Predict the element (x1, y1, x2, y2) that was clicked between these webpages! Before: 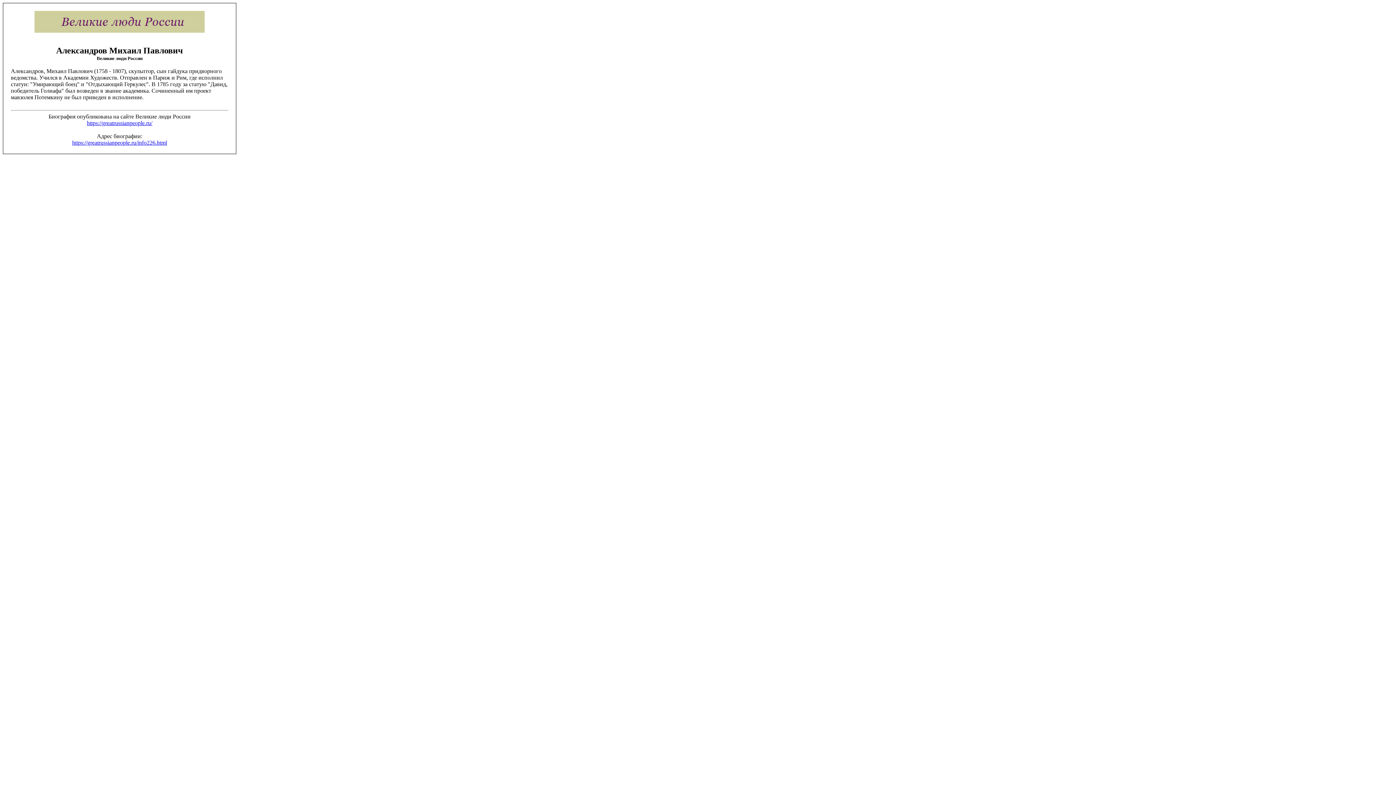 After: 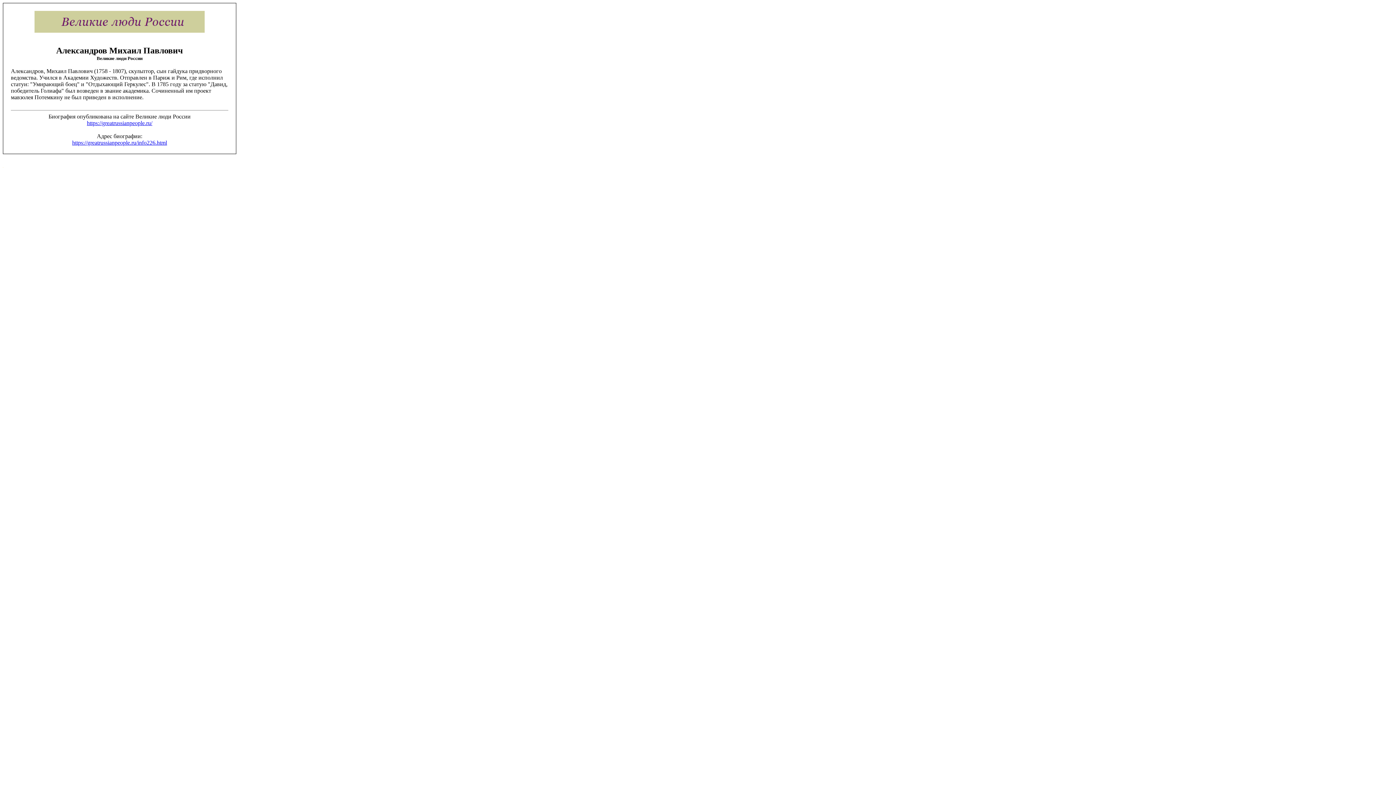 Action: bbox: (2, 162, 3, 168)